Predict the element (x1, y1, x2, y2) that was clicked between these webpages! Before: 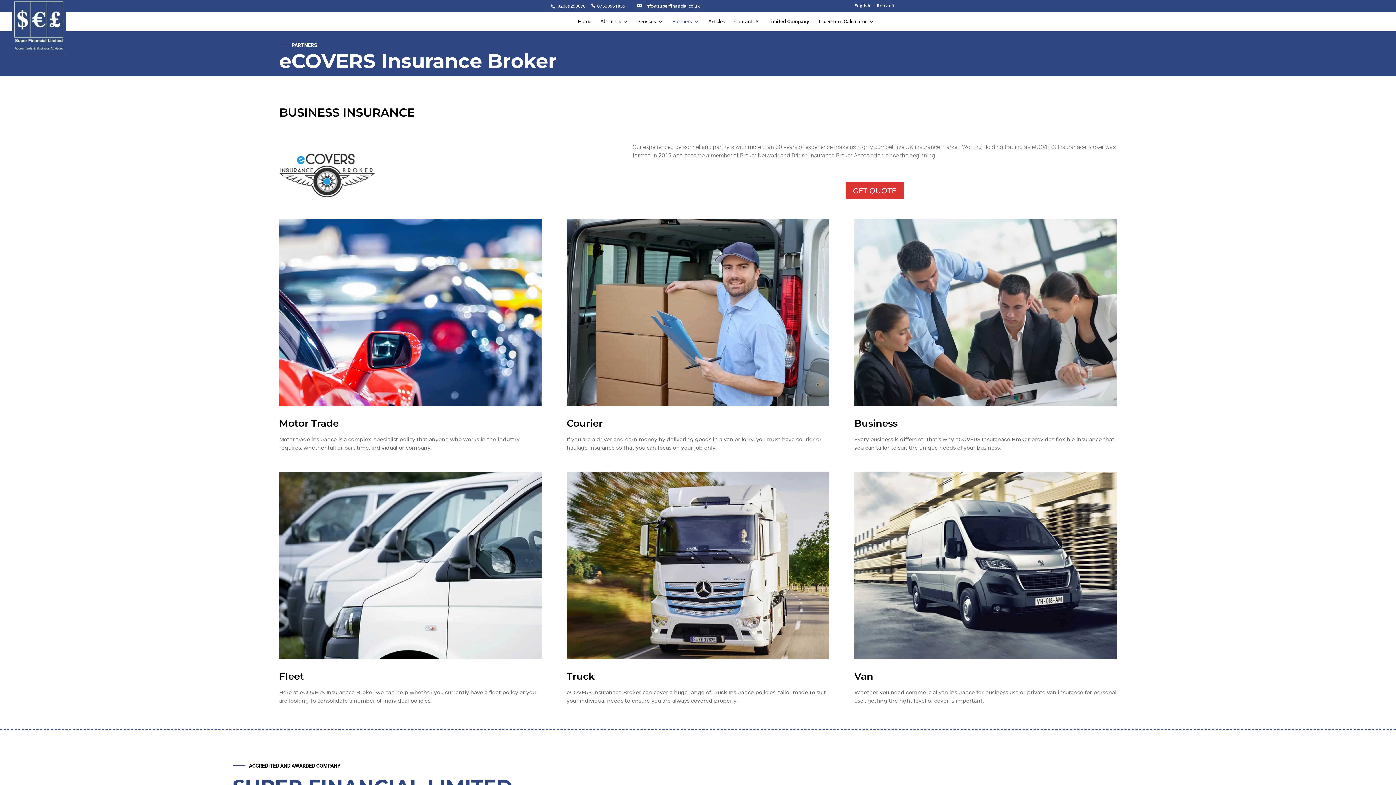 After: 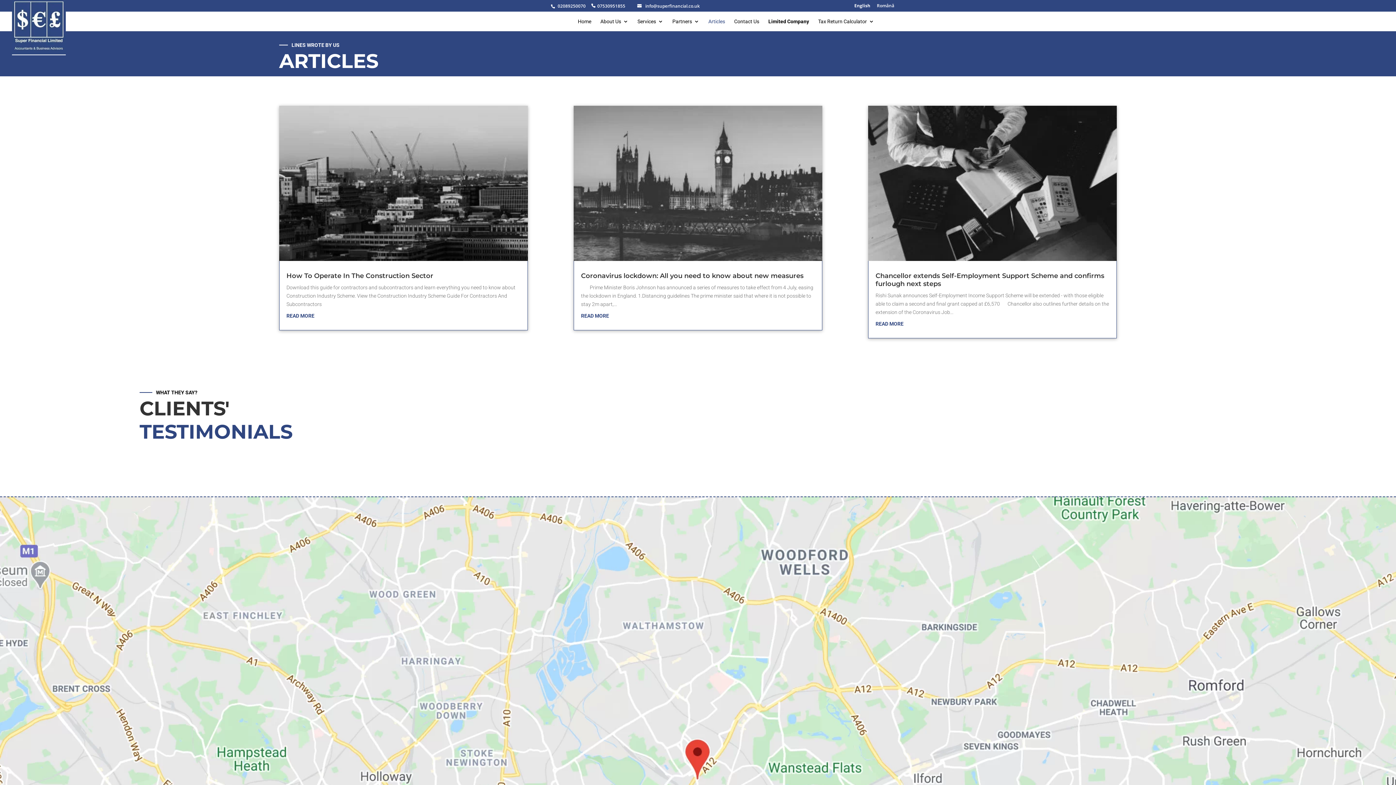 Action: bbox: (708, 18, 725, 31) label: Articles